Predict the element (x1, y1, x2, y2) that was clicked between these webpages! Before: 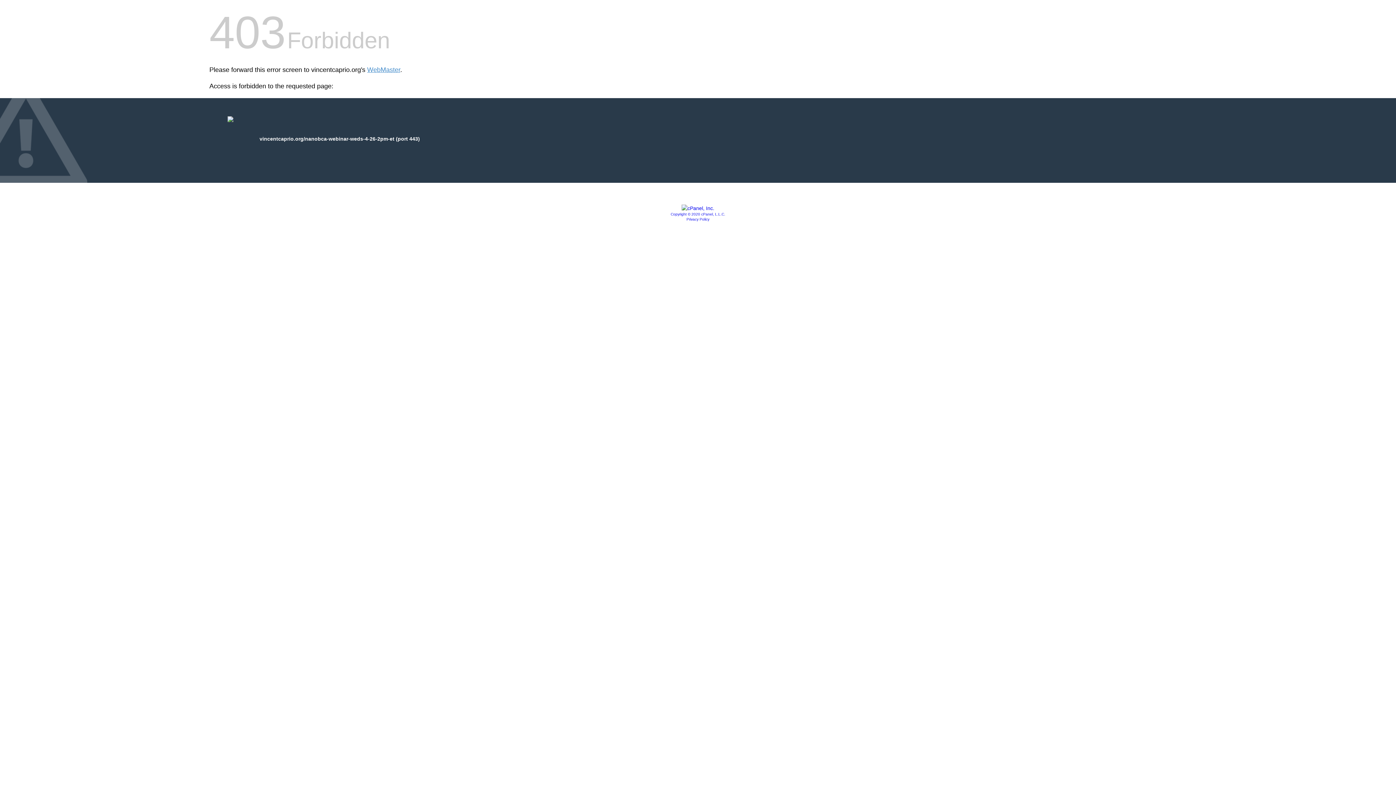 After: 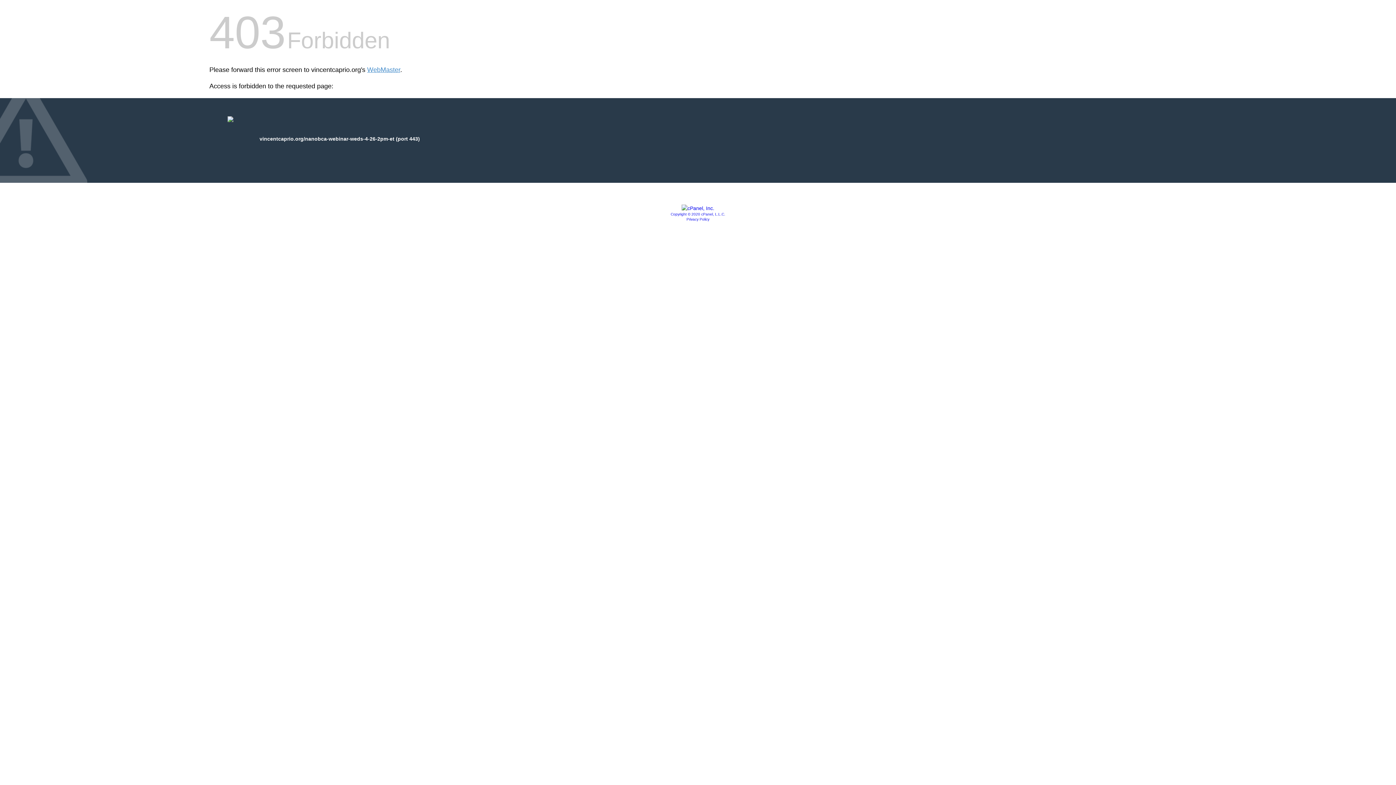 Action: bbox: (681, 205, 714, 211)